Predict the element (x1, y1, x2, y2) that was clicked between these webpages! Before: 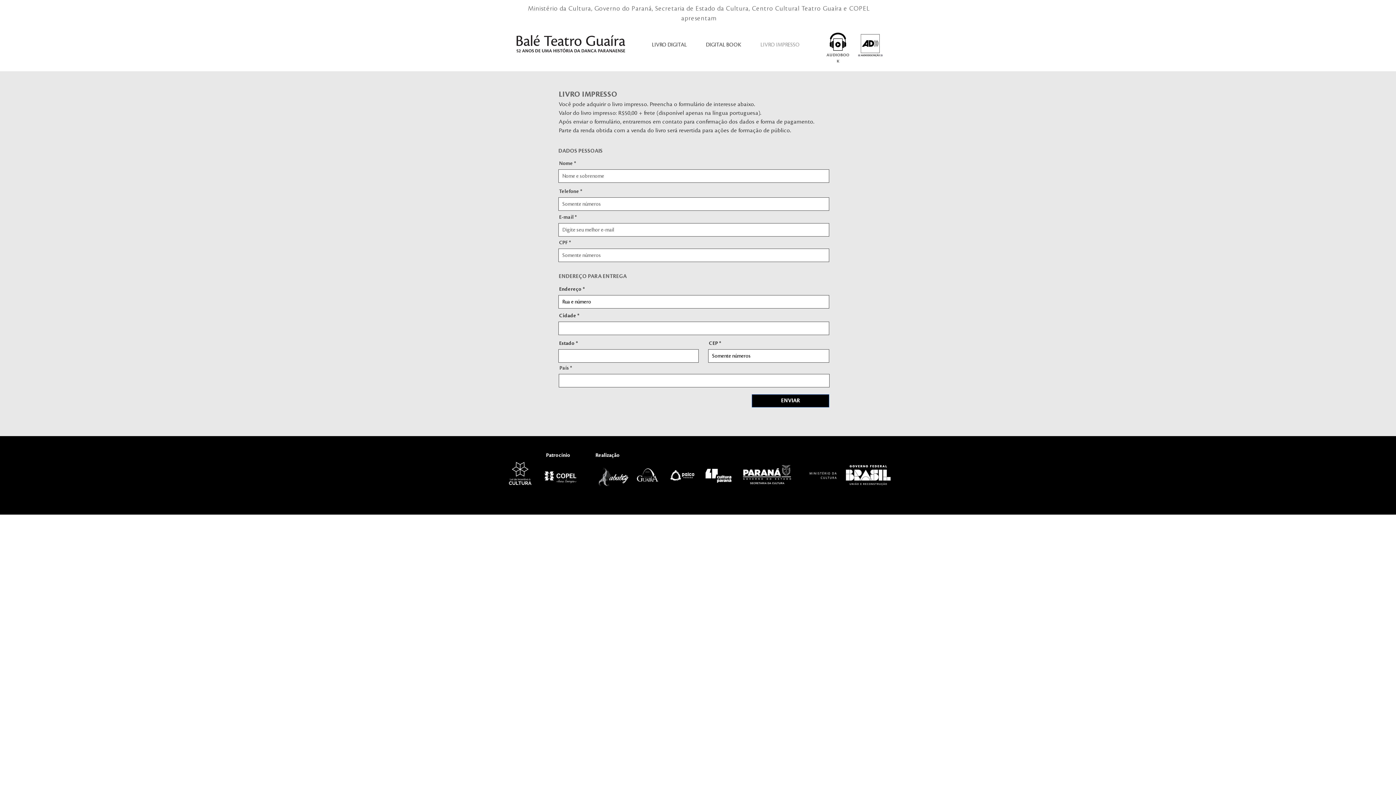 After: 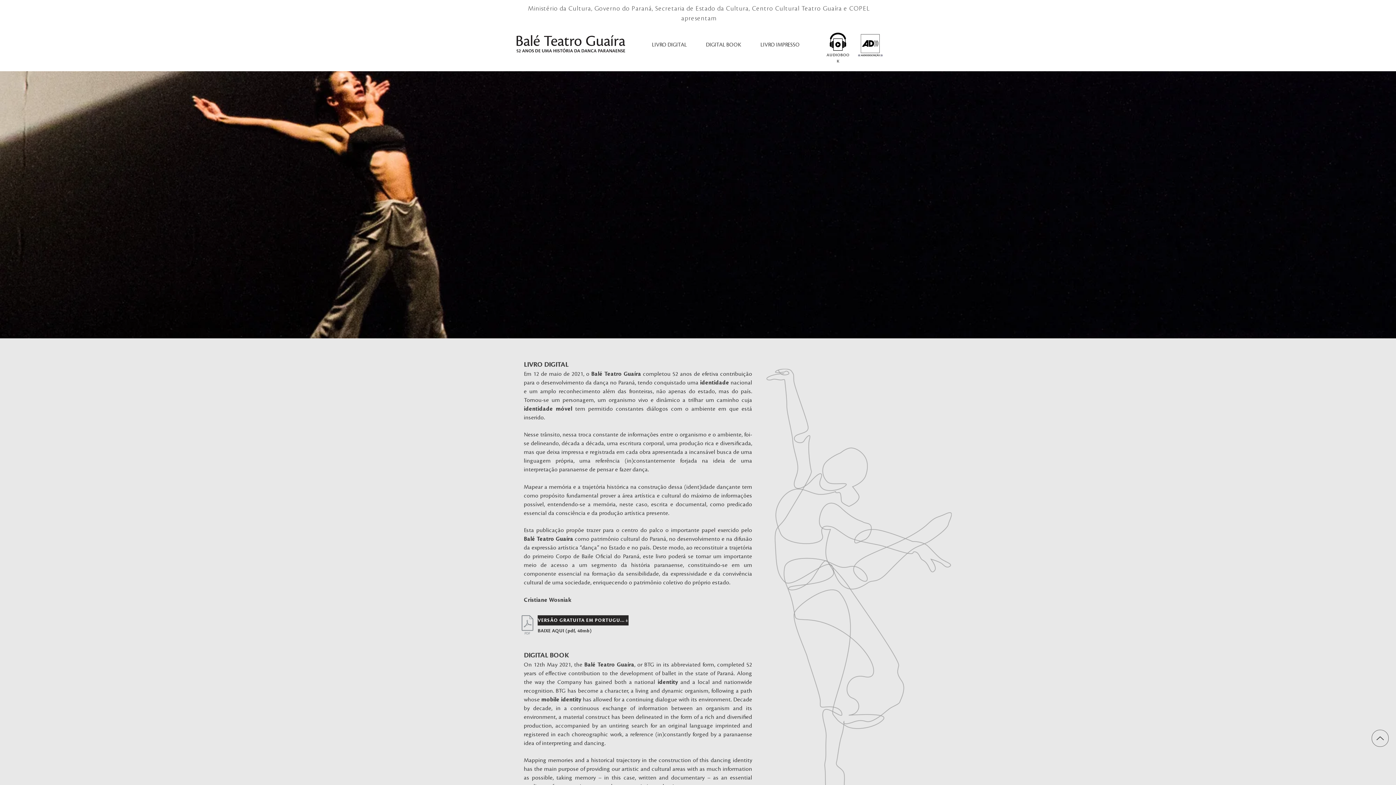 Action: label: LIVRO DIGITAL bbox: (642, 36, 696, 54)